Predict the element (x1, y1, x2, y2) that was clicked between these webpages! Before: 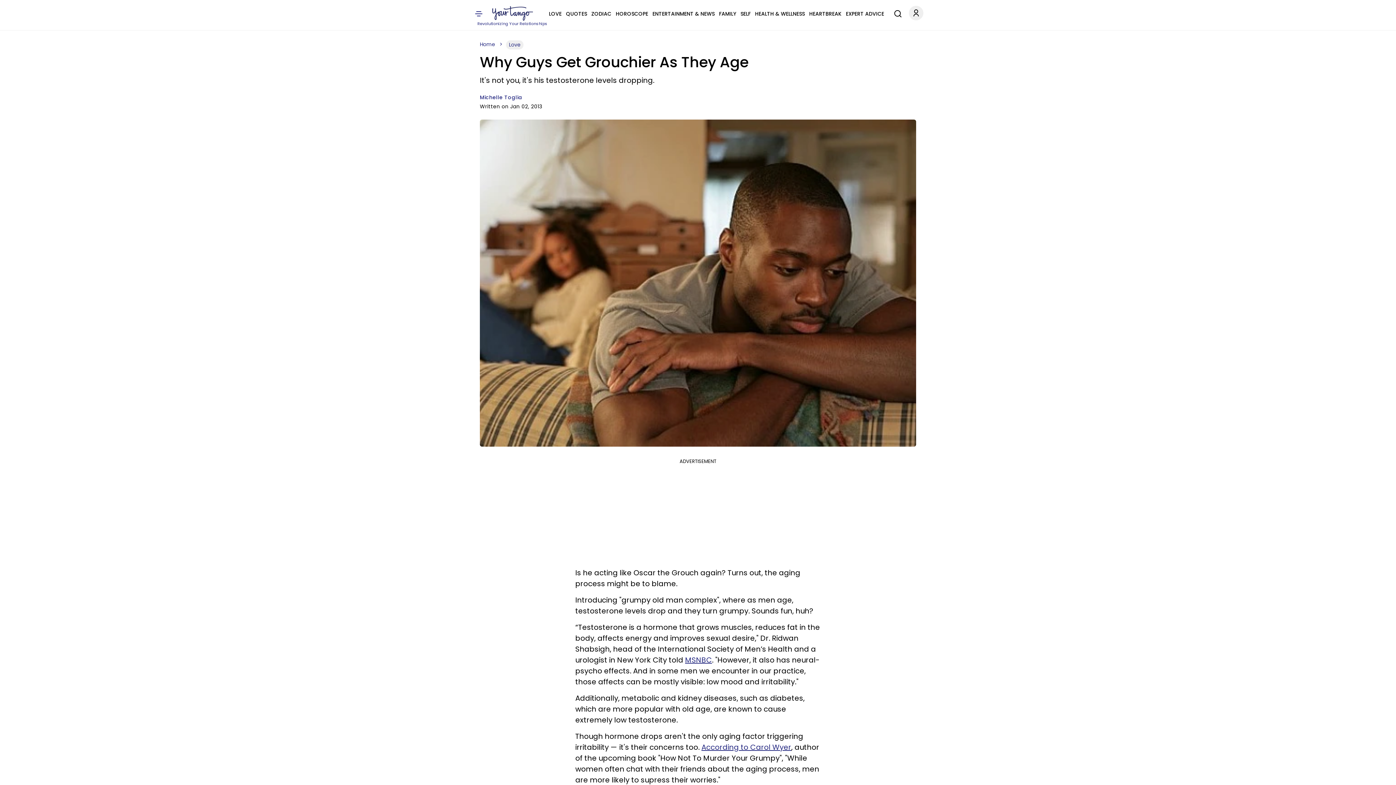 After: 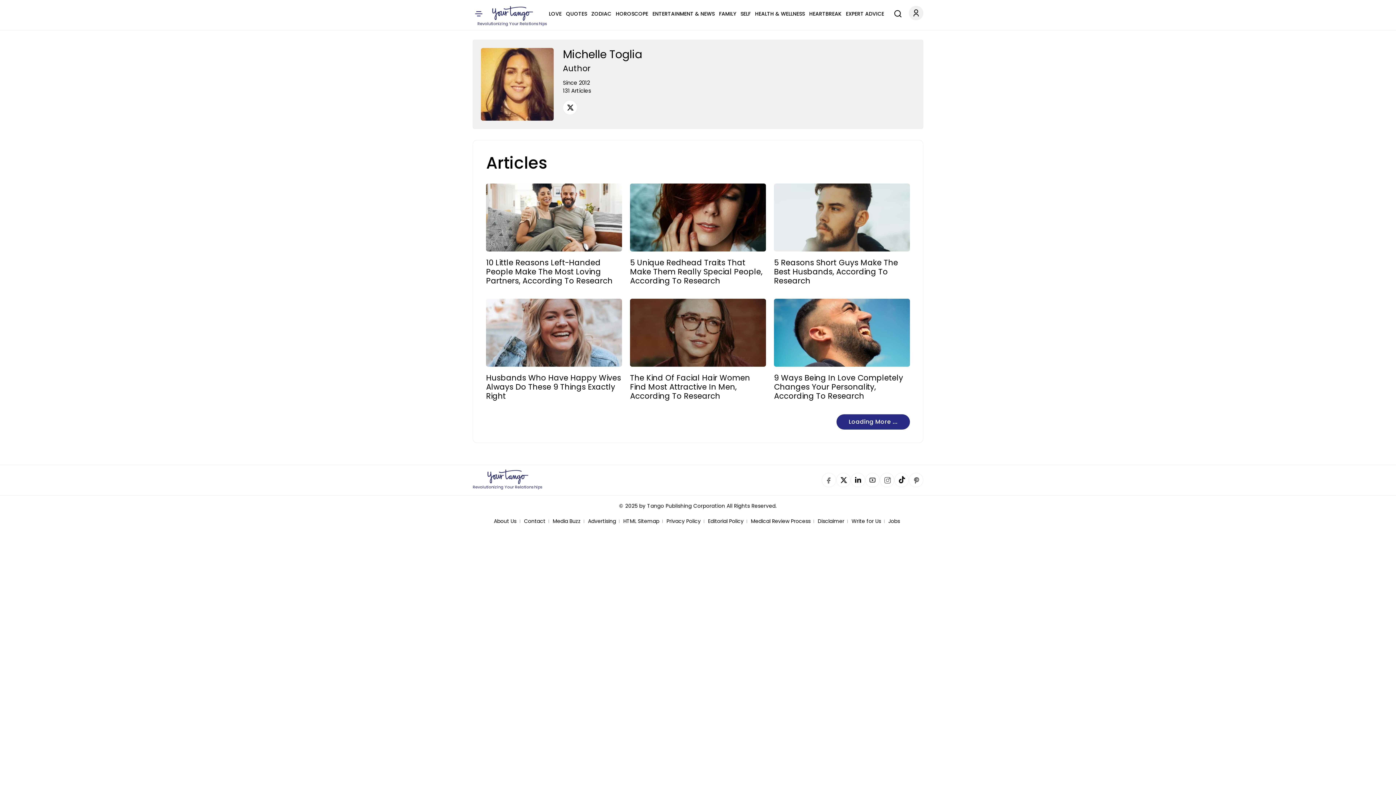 Action: bbox: (480, 93, 522, 101) label: Michelle Toglia